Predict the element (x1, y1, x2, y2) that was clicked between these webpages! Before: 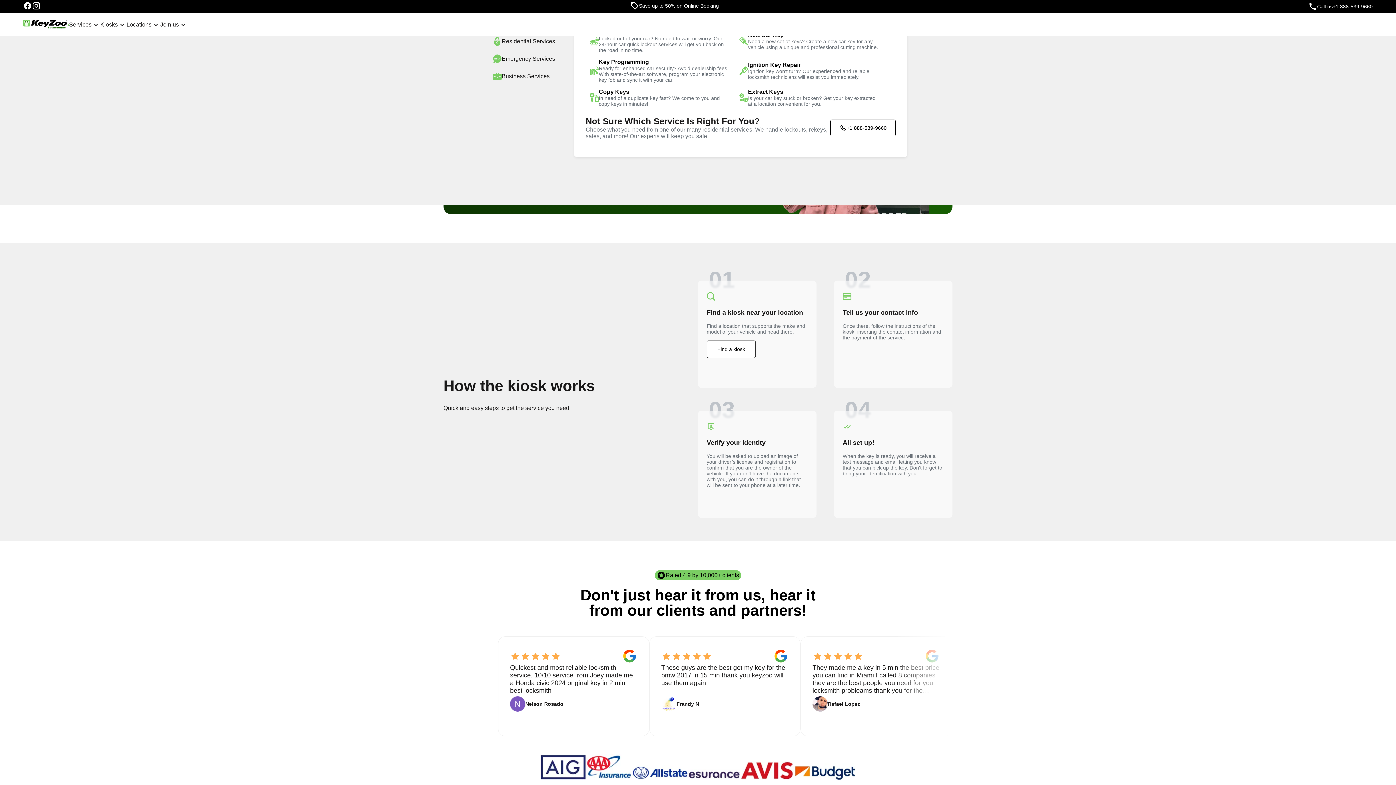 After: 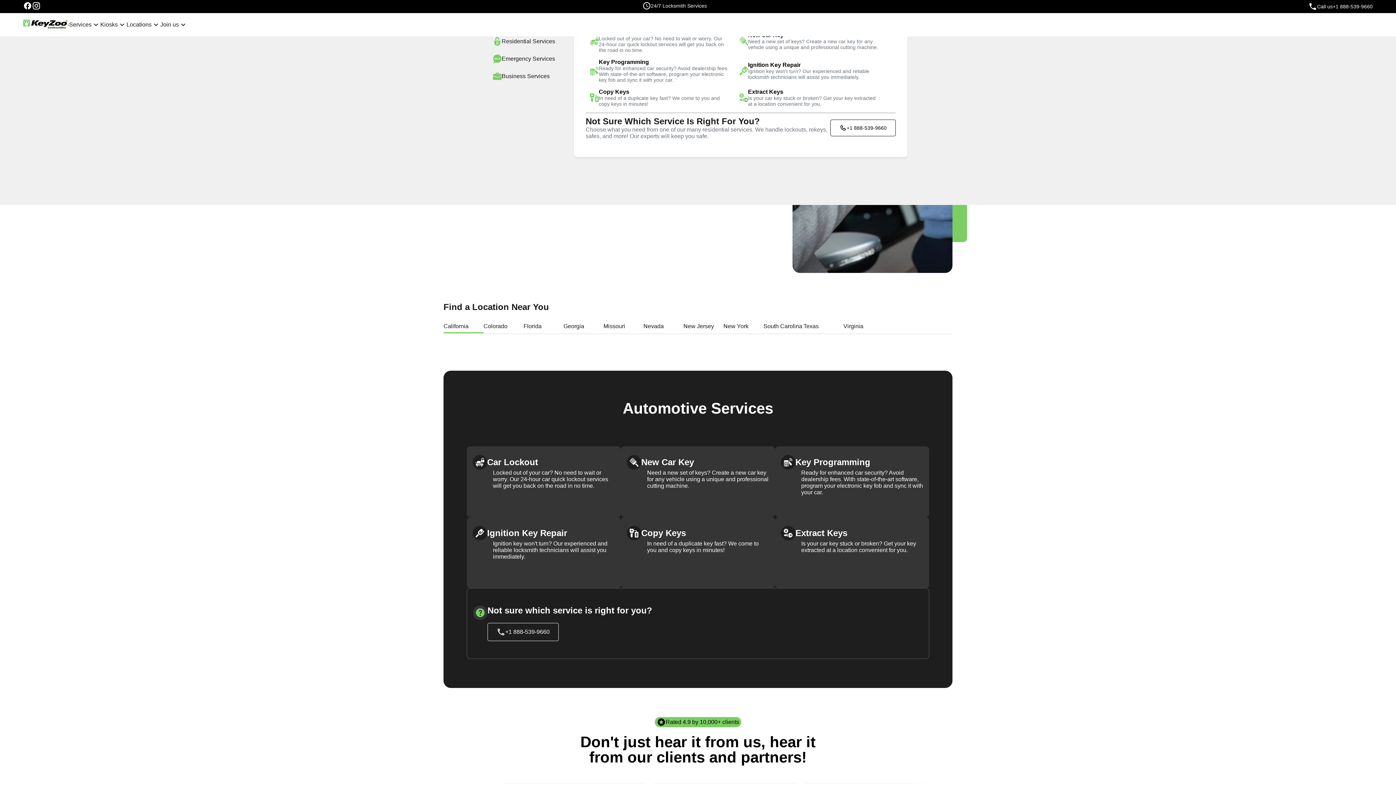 Action: bbox: (585, 85, 735, 109) label: Copy Keys

In need of a duplicate key fast? We come to you and copy keys in minutes!